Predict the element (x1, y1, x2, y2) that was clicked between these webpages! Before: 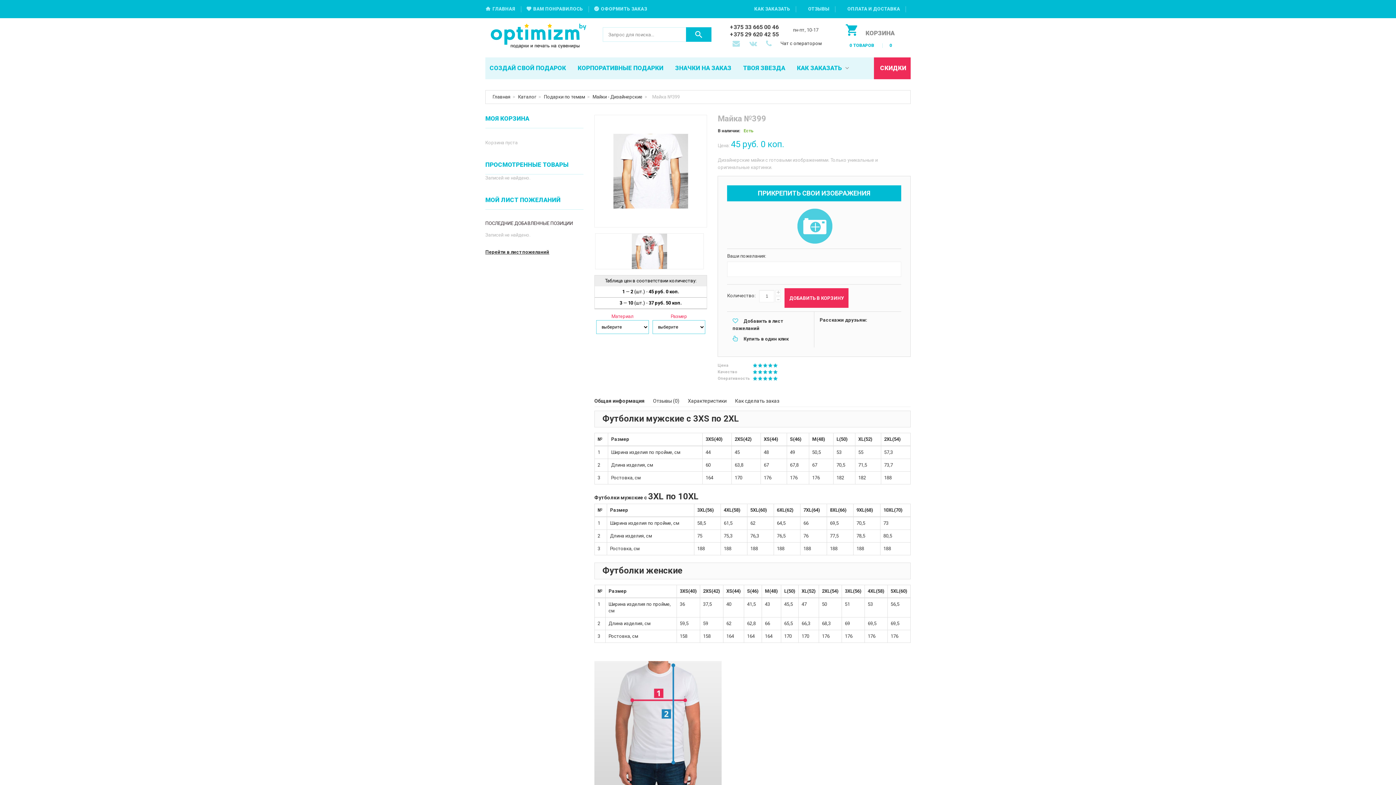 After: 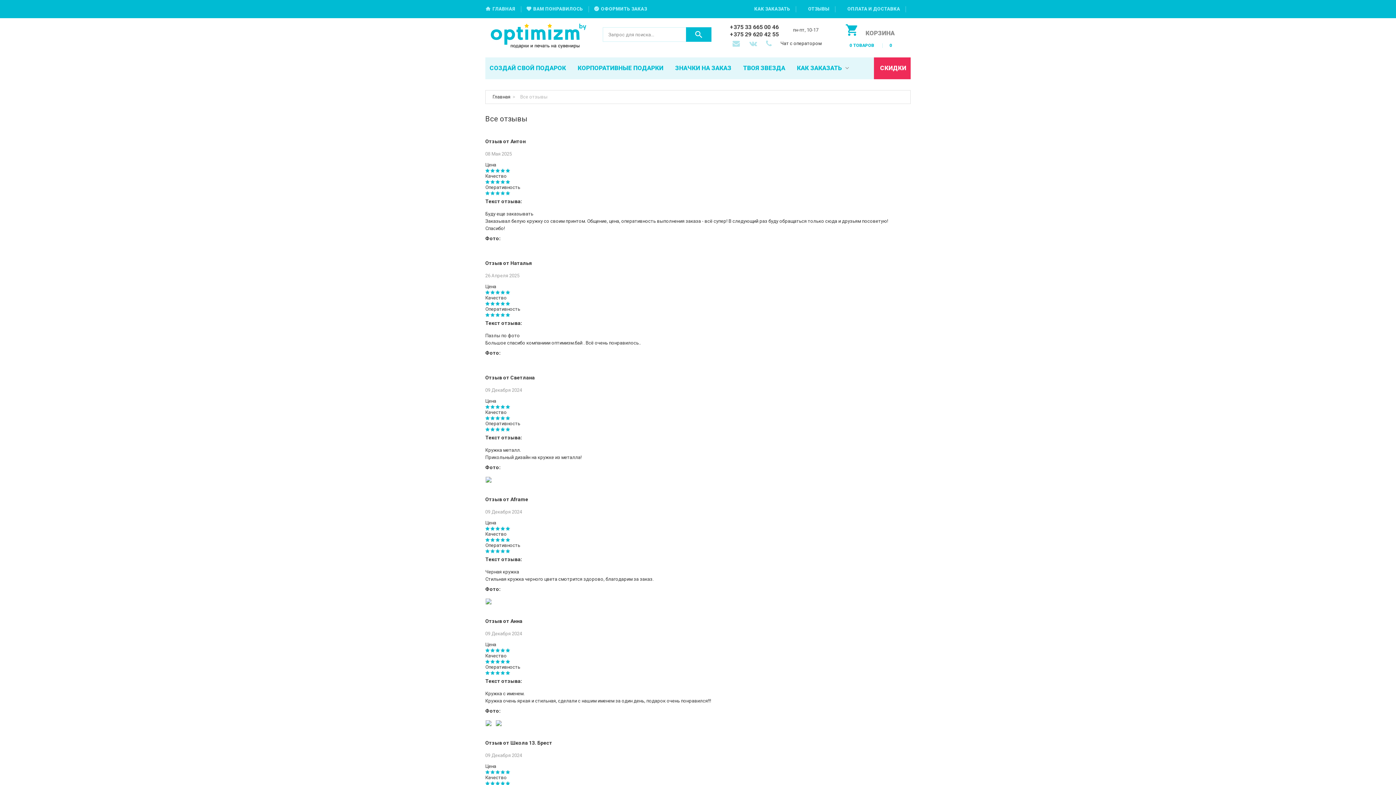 Action: label: ОТЗЫВЫ bbox: (801, 5, 829, 12)